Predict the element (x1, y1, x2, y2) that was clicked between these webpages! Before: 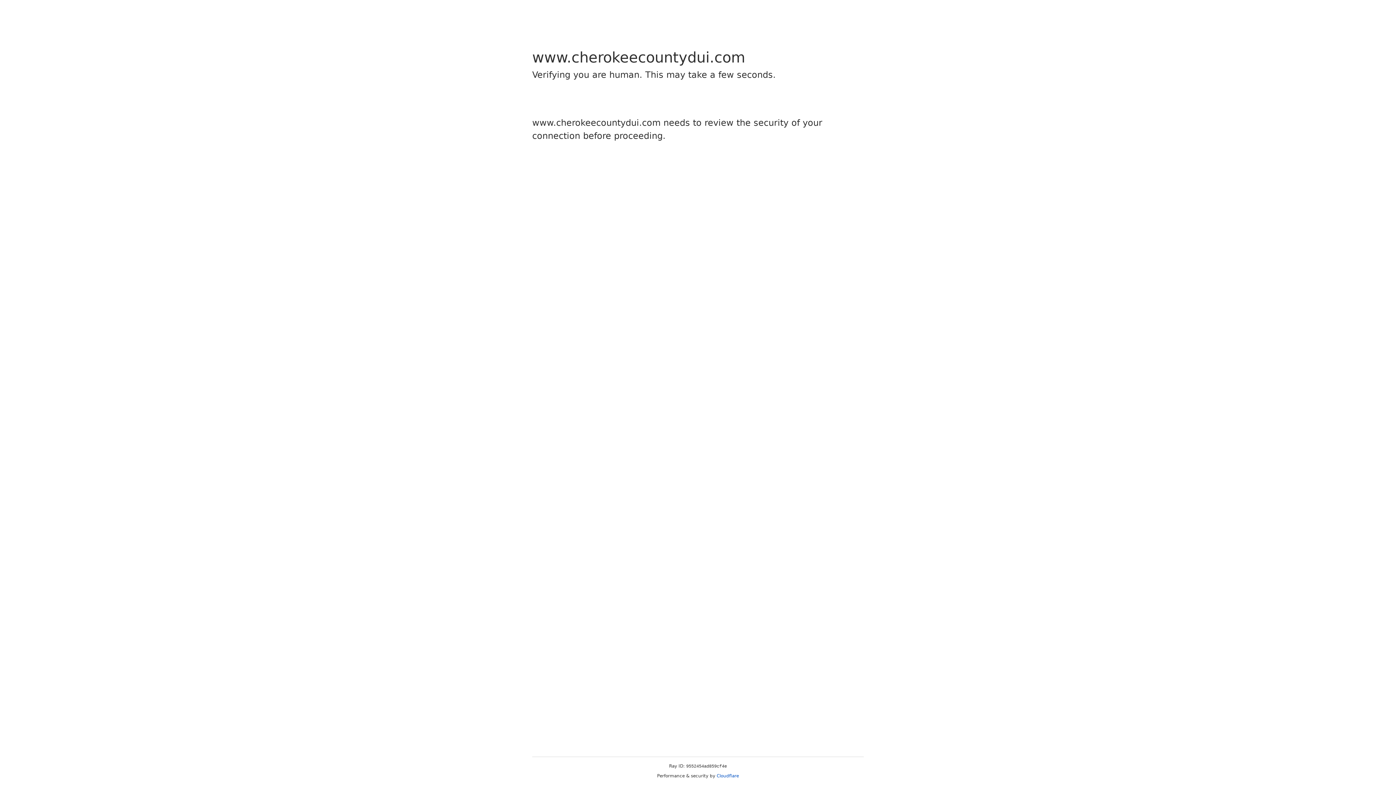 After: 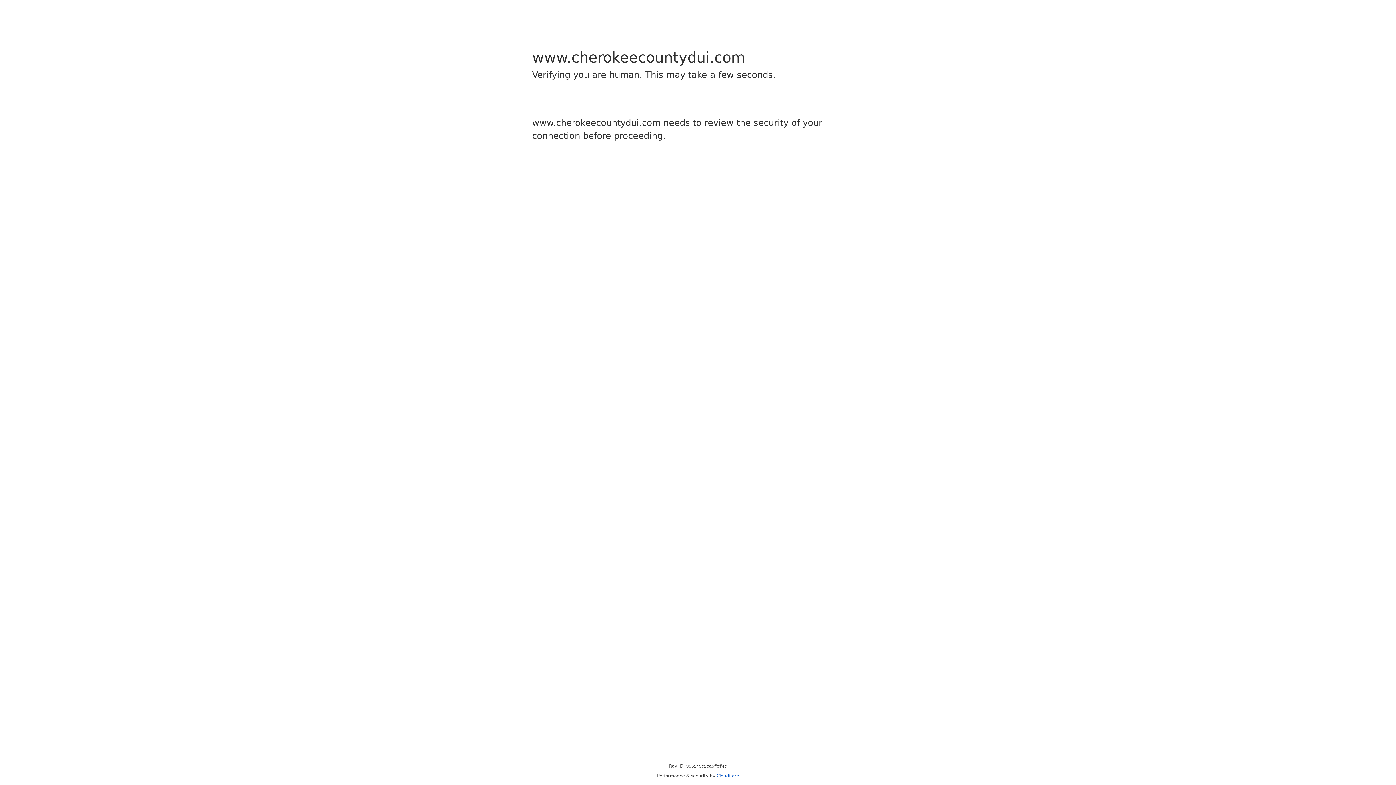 Action: bbox: (716, 773, 739, 778) label: Cloudflare